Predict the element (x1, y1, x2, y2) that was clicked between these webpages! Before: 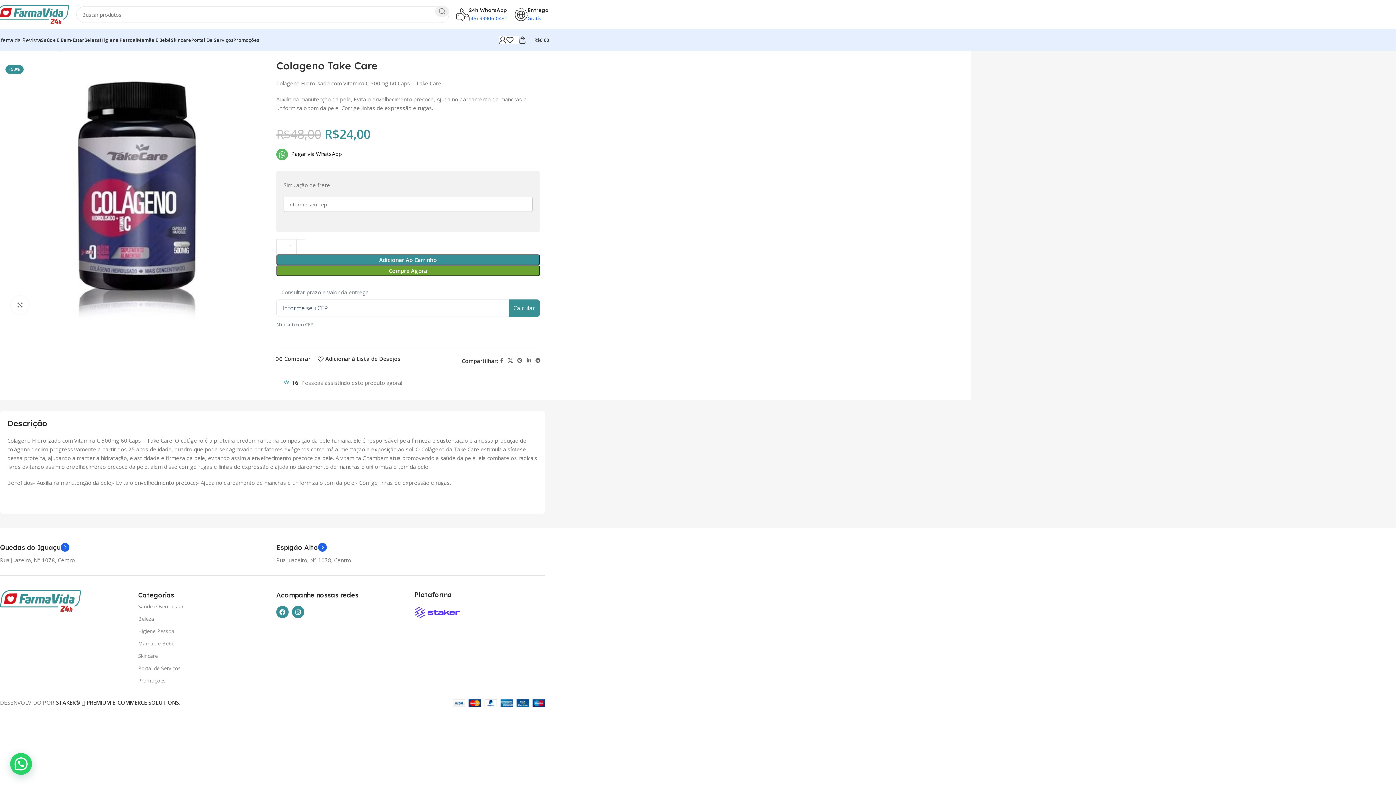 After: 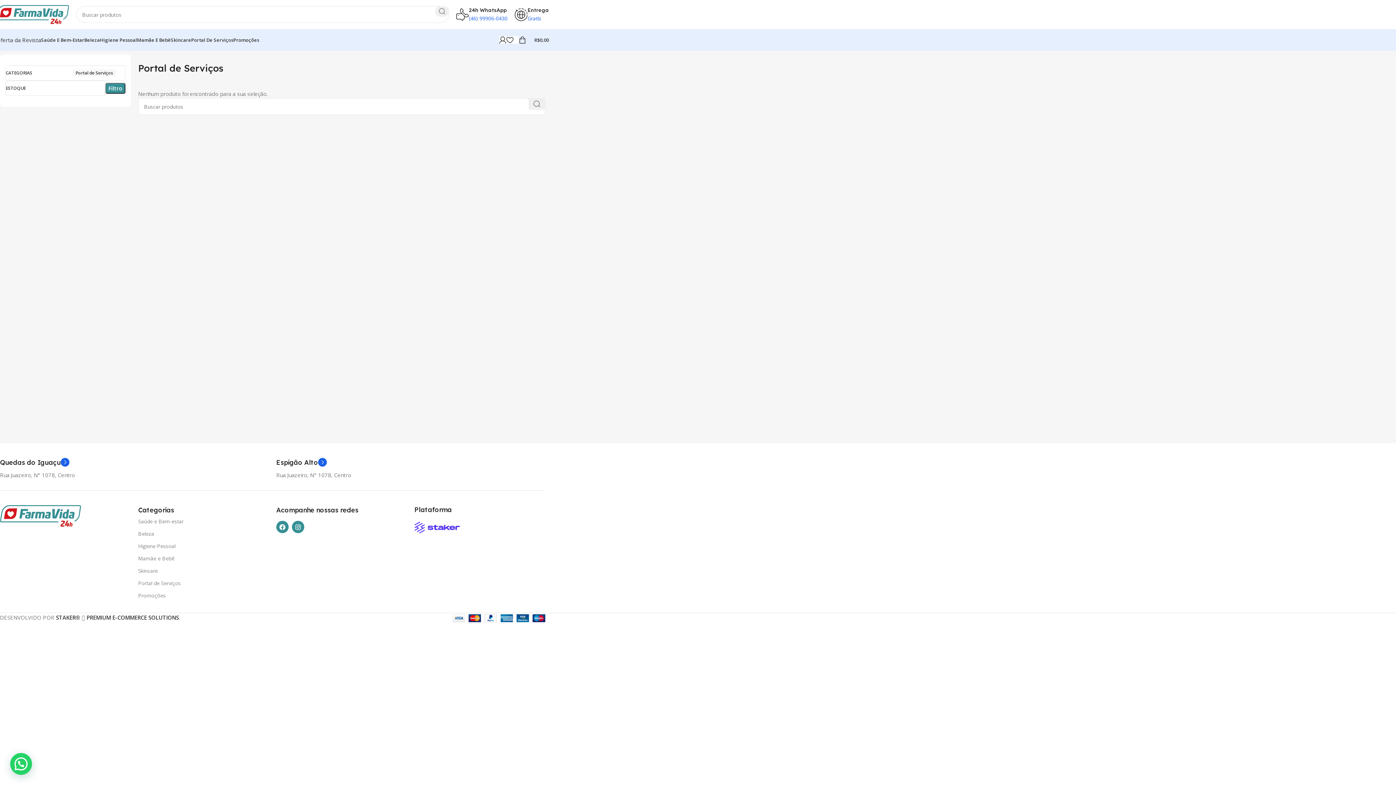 Action: bbox: (138, 662, 269, 674) label: Portal de Serviços